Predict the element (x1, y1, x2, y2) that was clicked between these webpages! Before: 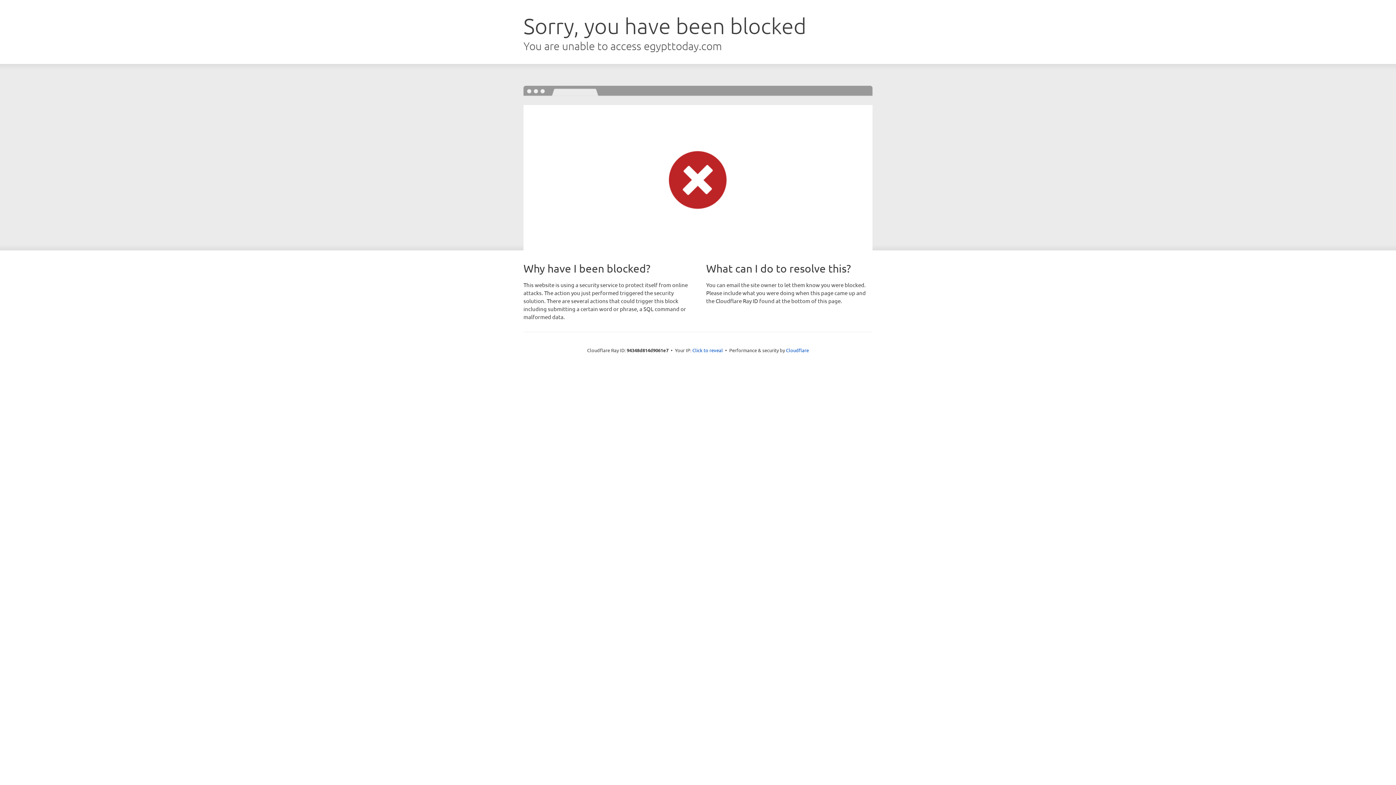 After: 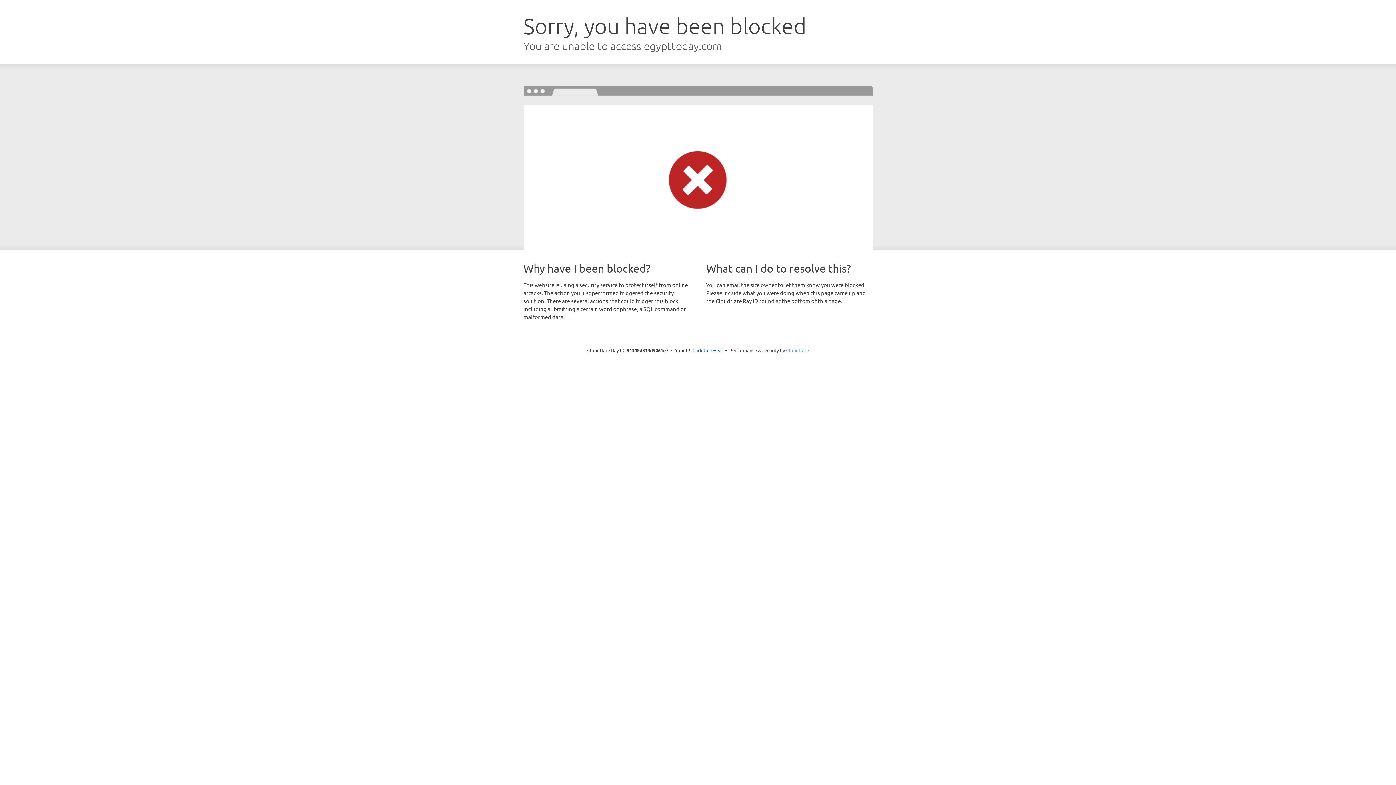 Action: label: Cloudflare bbox: (786, 347, 809, 353)